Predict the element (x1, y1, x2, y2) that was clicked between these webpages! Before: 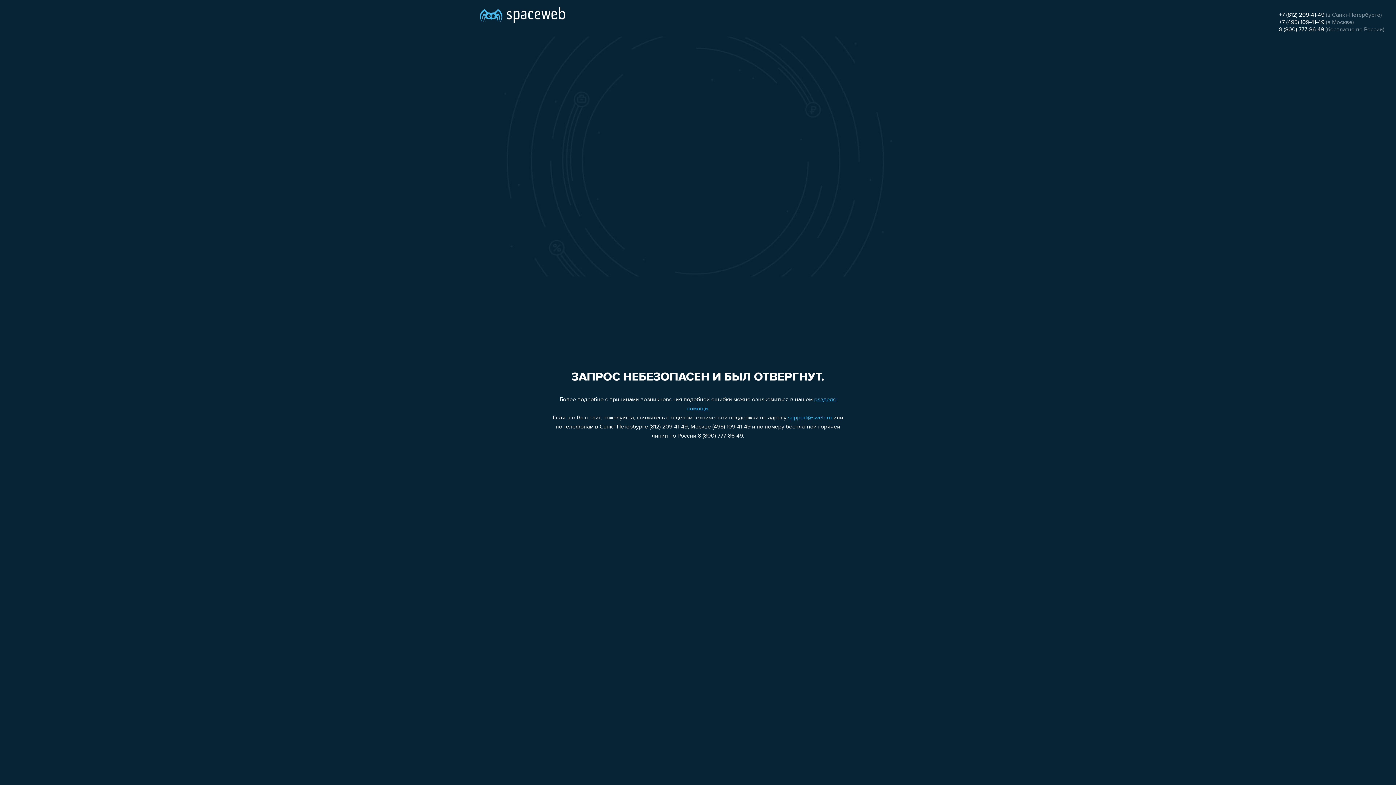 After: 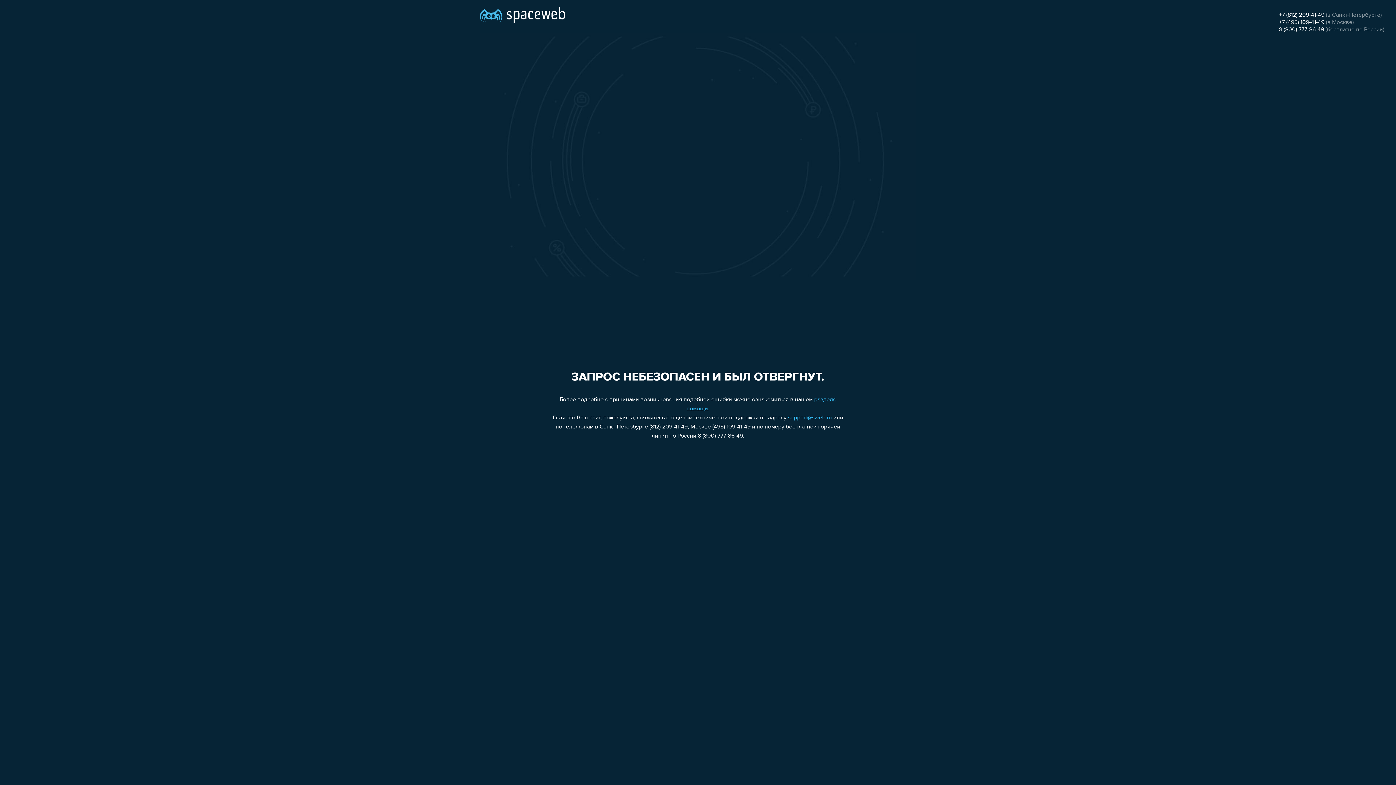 Action: label: 8 (800) 777-86-49 bbox: (1279, 26, 1324, 32)